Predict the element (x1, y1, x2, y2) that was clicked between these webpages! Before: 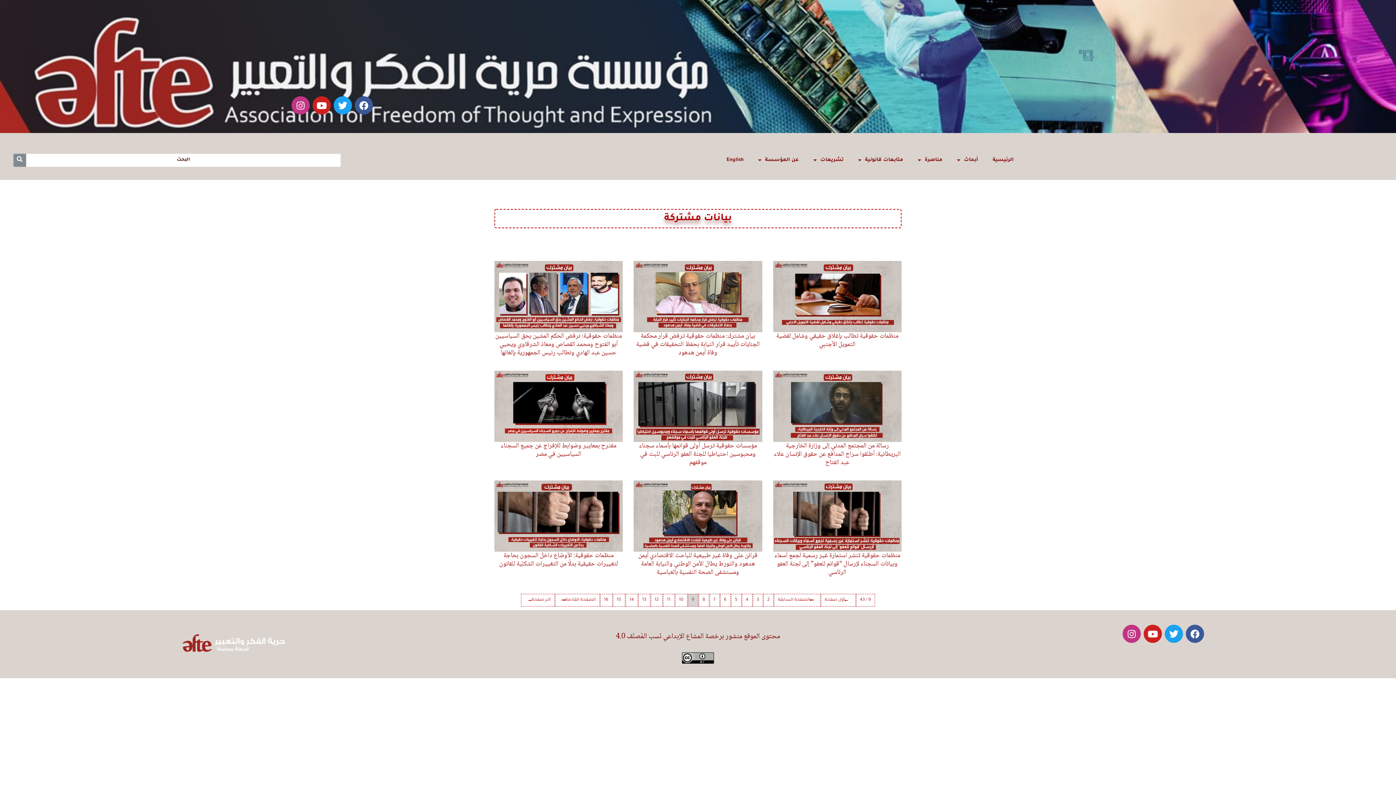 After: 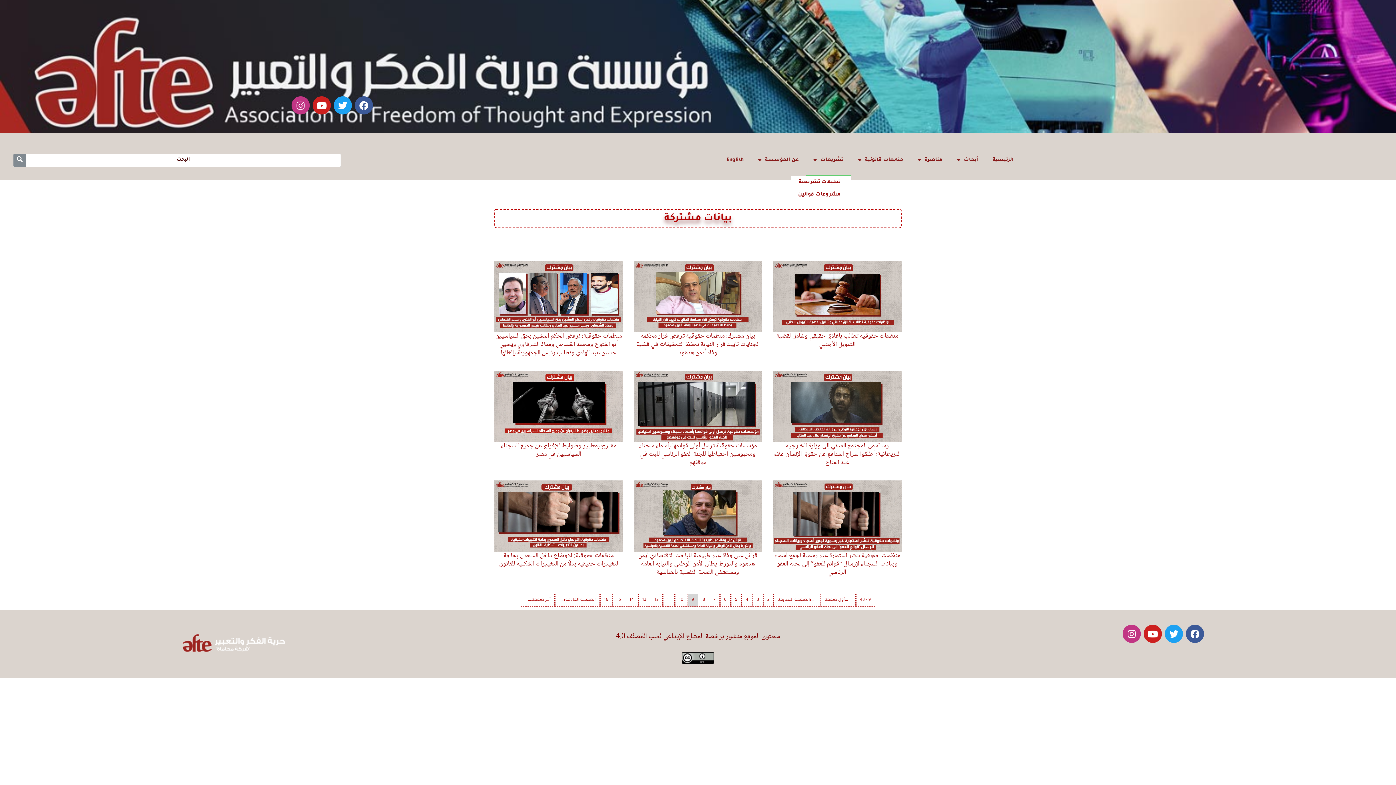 Action: label: تشريعات bbox: (806, 144, 851, 176)